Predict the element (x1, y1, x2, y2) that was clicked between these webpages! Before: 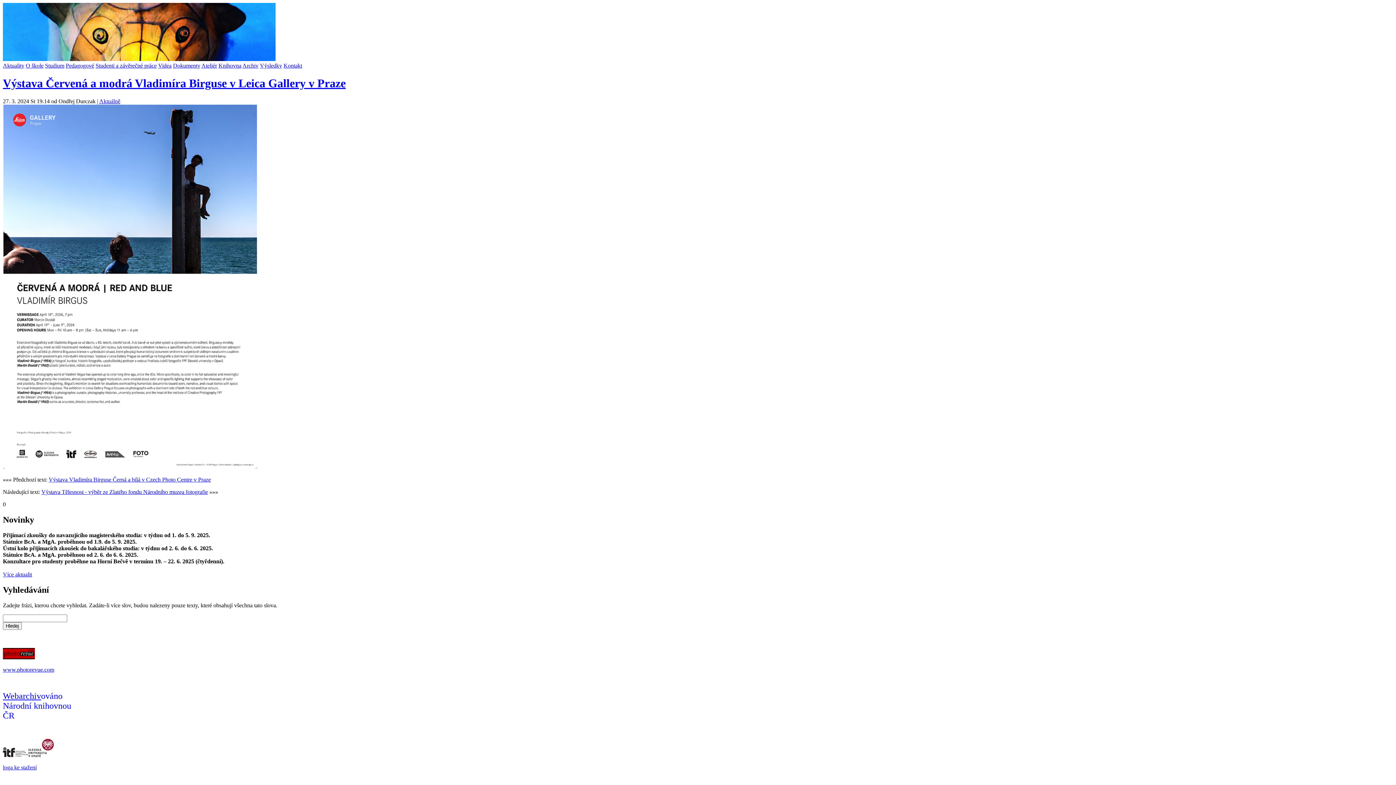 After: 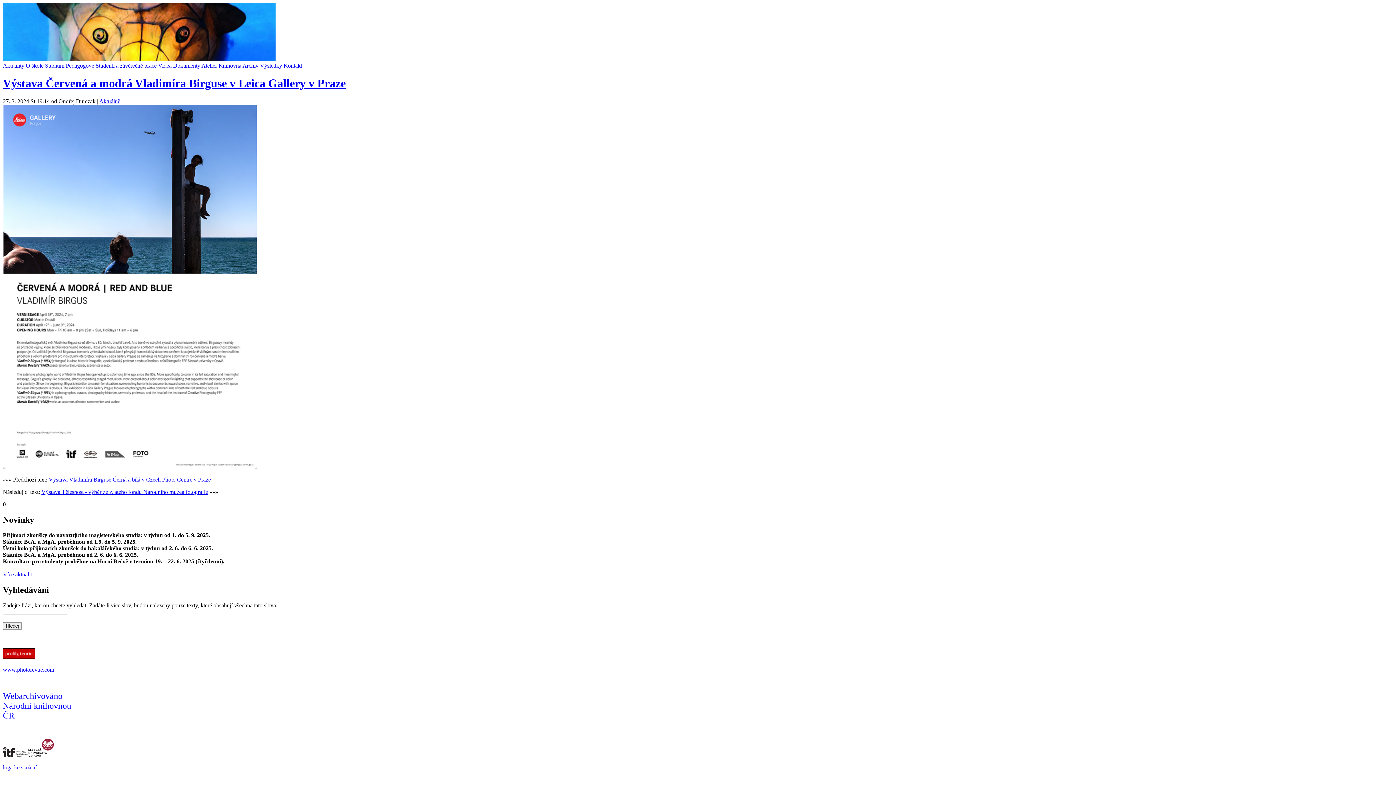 Action: bbox: (2, 752, 53, 758)